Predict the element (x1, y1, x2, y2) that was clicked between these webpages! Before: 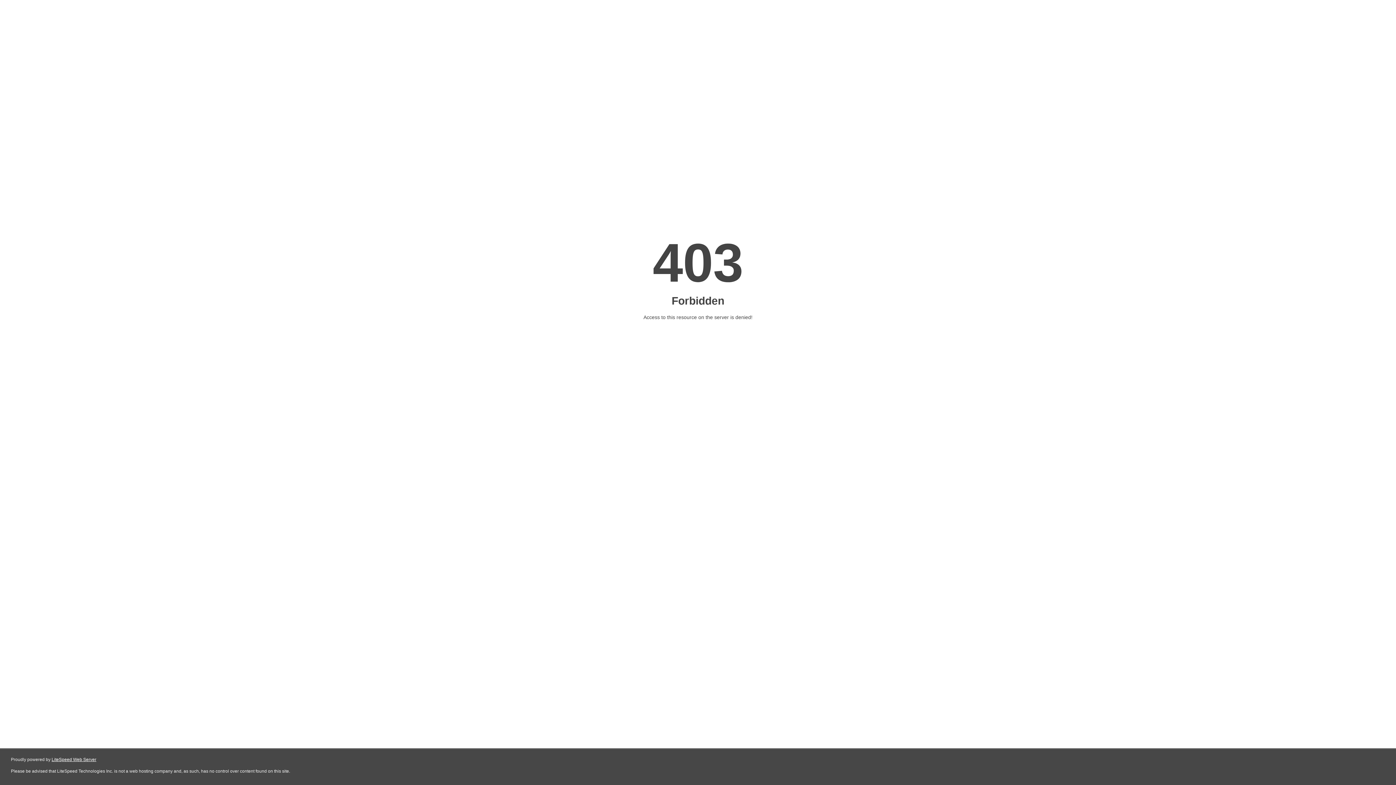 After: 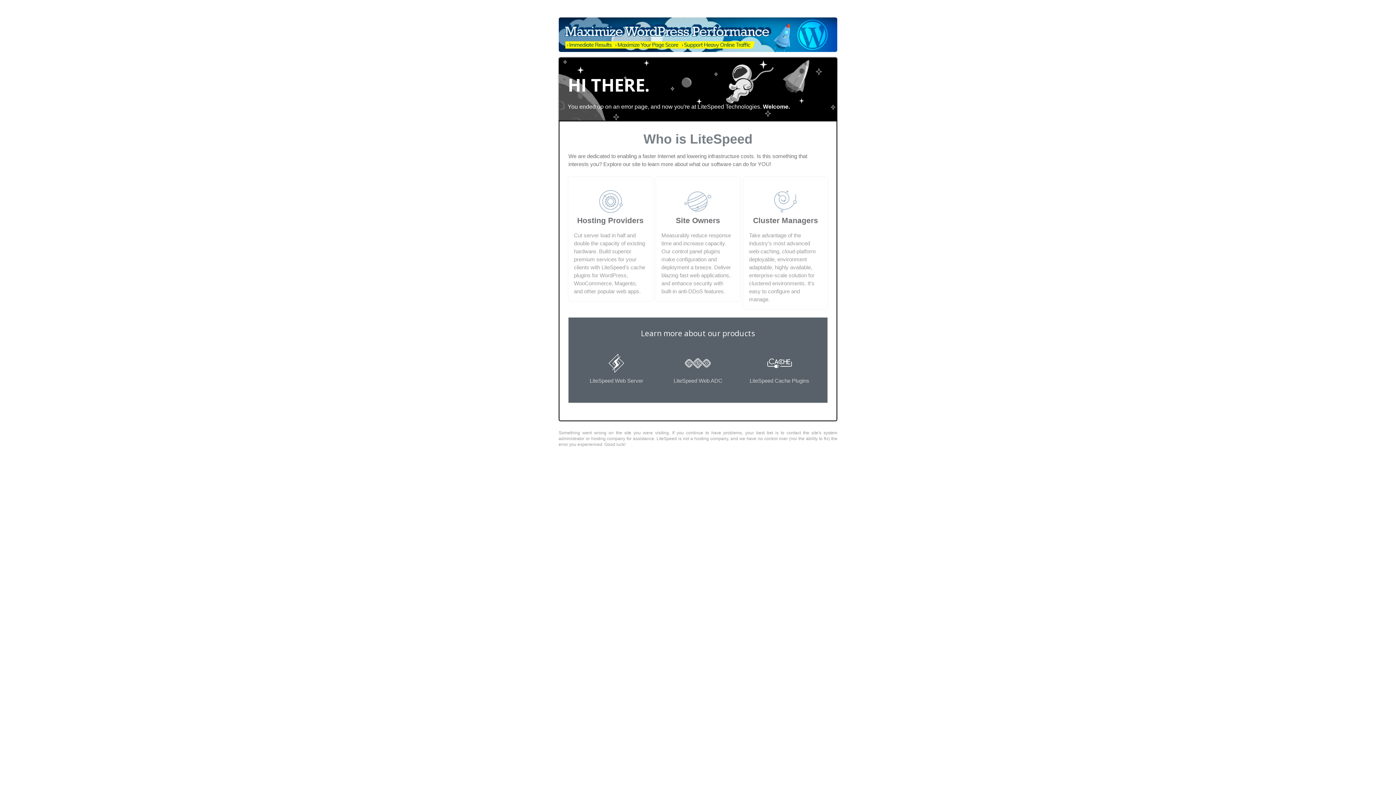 Action: bbox: (51, 757, 96, 762) label: LiteSpeed Web Server